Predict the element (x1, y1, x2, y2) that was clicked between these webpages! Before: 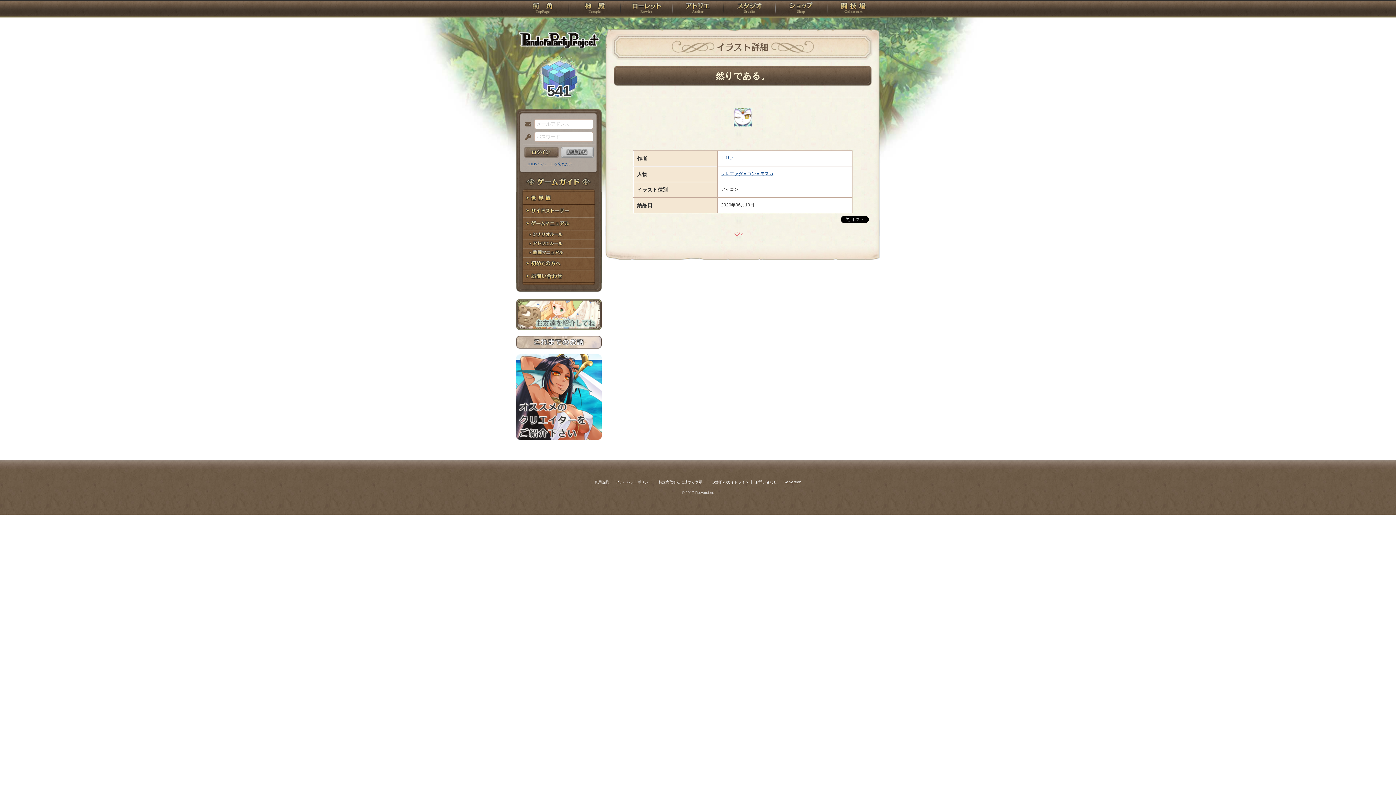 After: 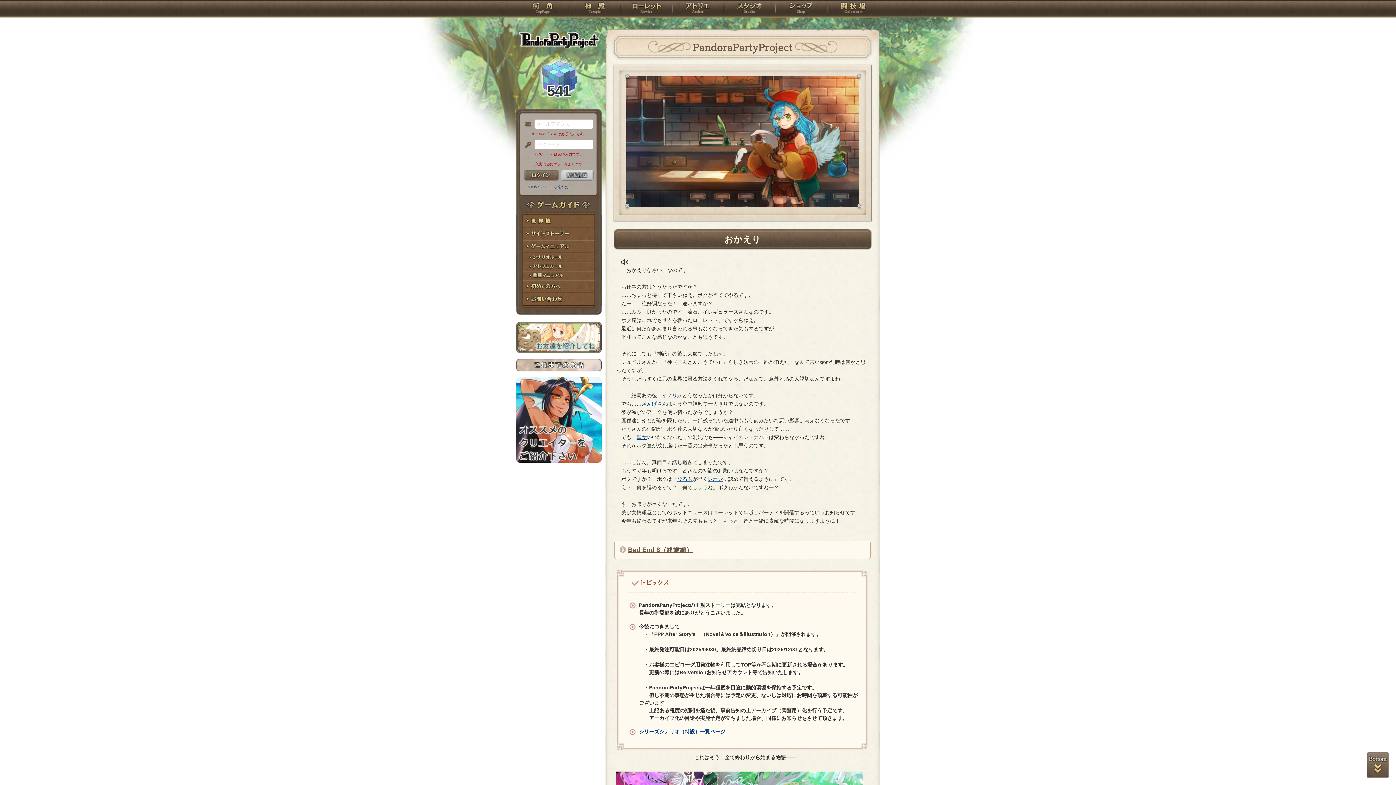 Action: label: ログイン bbox: (524, 146, 558, 157)